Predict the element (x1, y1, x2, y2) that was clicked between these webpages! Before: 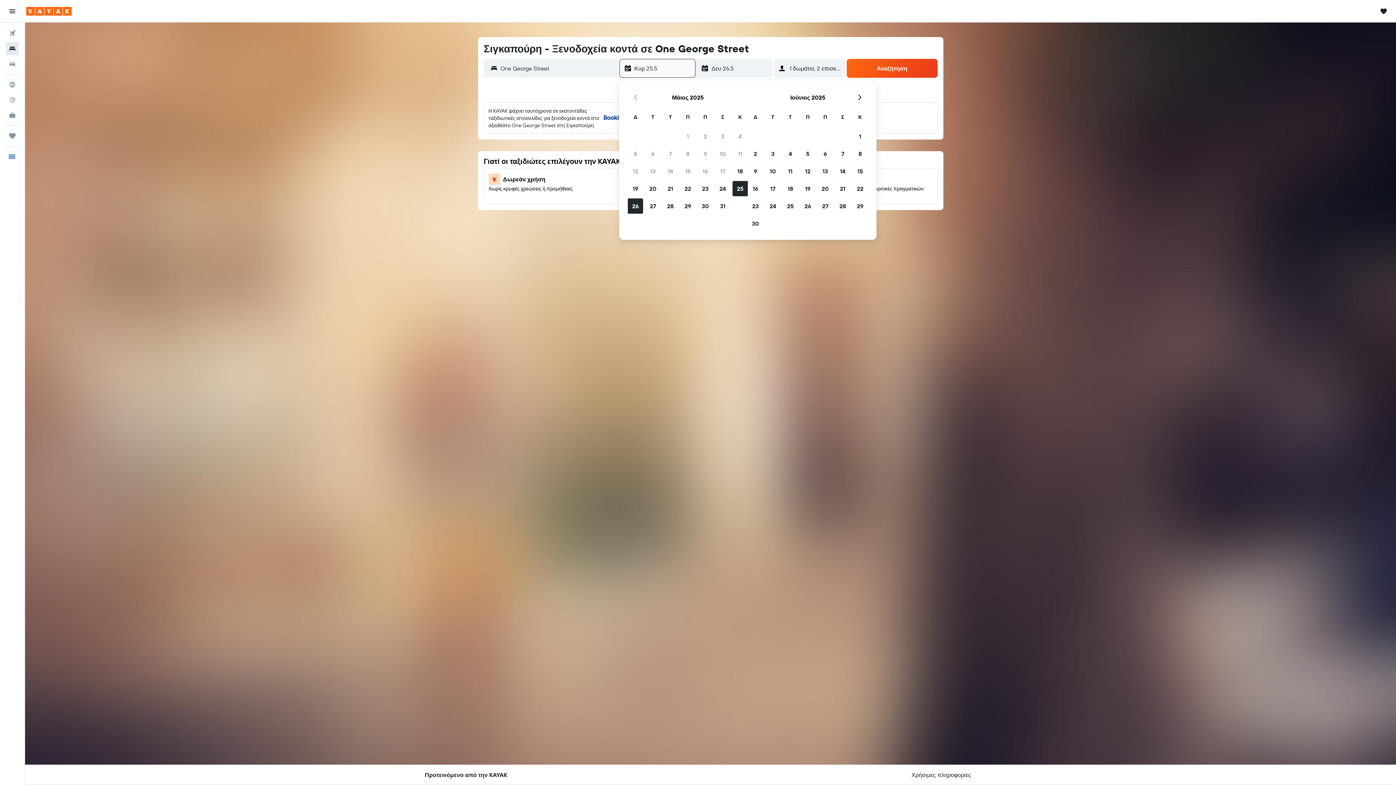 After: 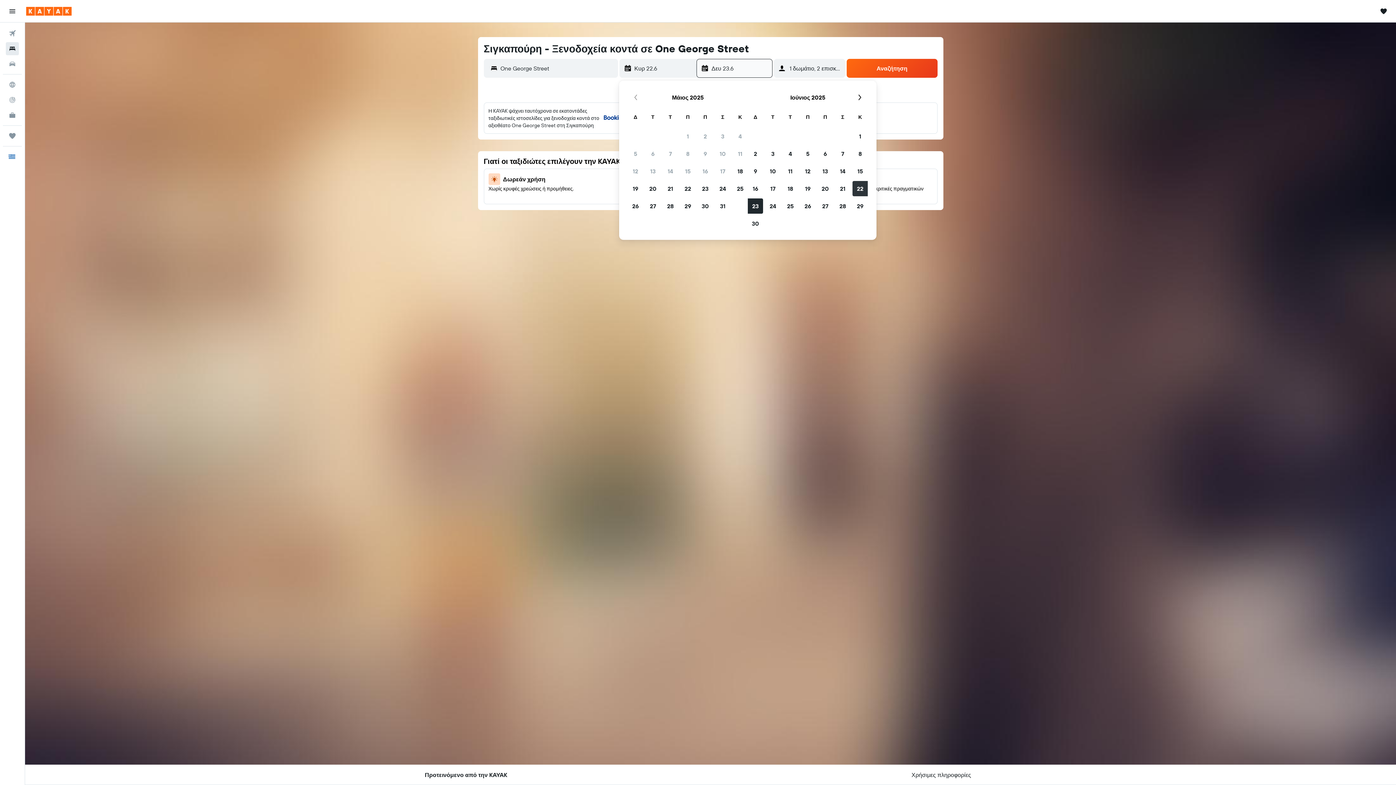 Action: bbox: (851, 180, 869, 197) label: 22 Ιουνίου 2025